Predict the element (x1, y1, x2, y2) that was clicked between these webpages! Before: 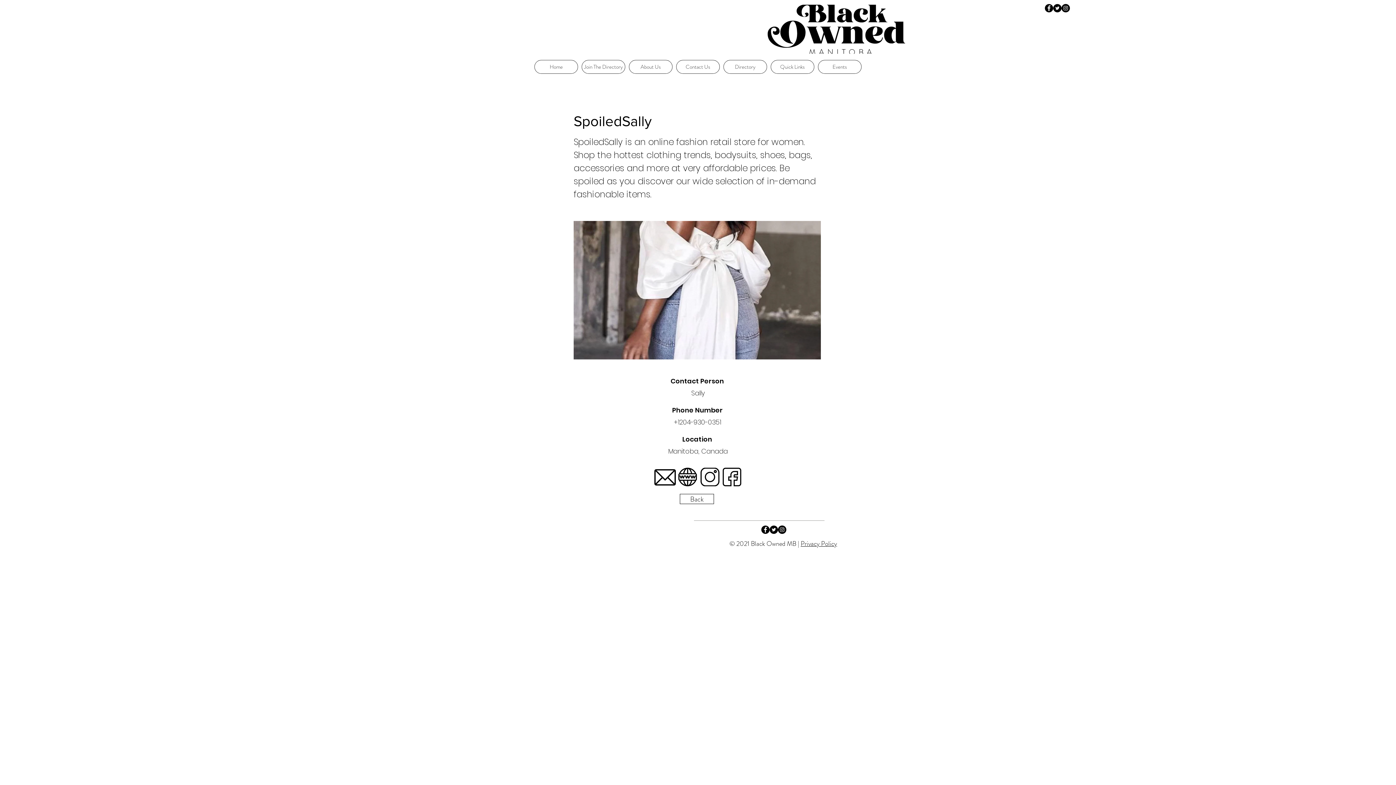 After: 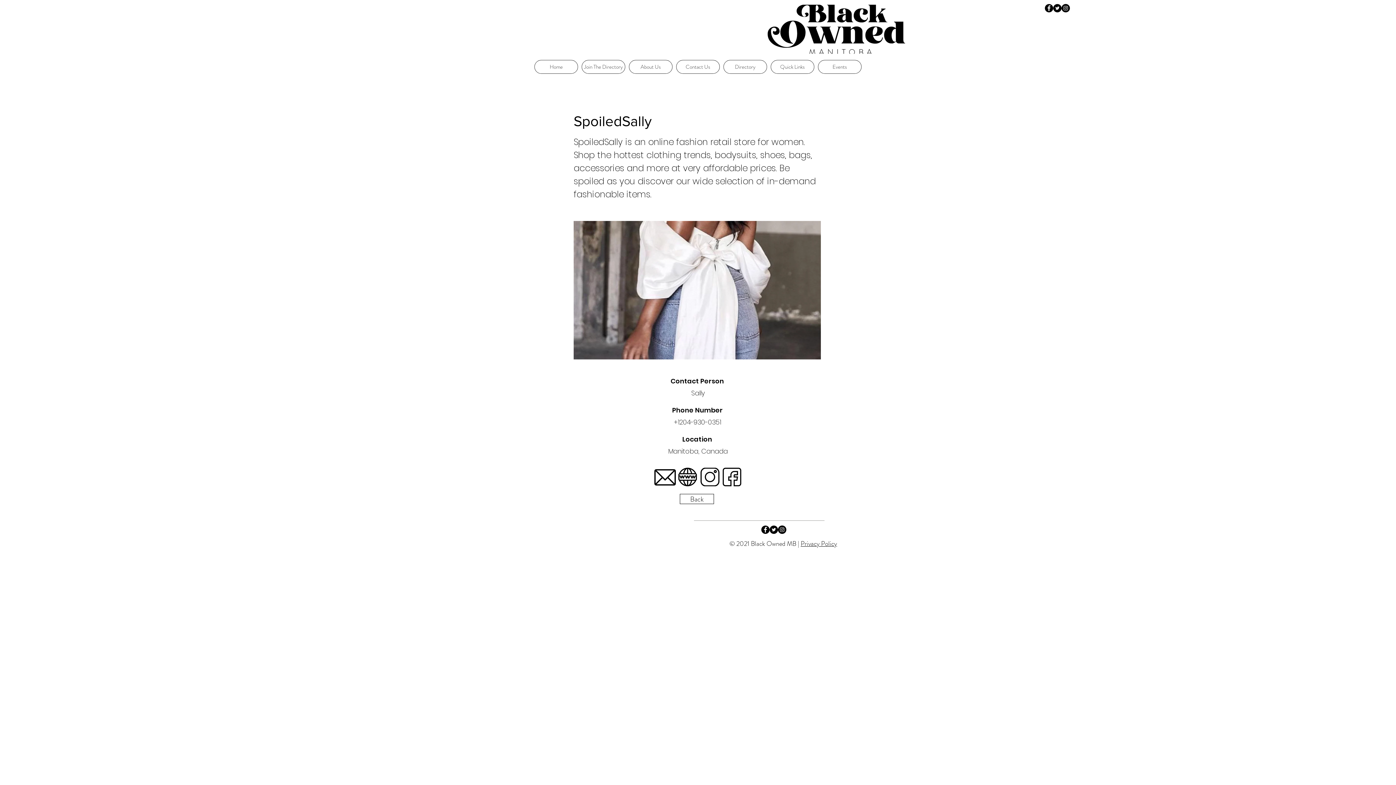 Action: bbox: (722, 468, 741, 486)